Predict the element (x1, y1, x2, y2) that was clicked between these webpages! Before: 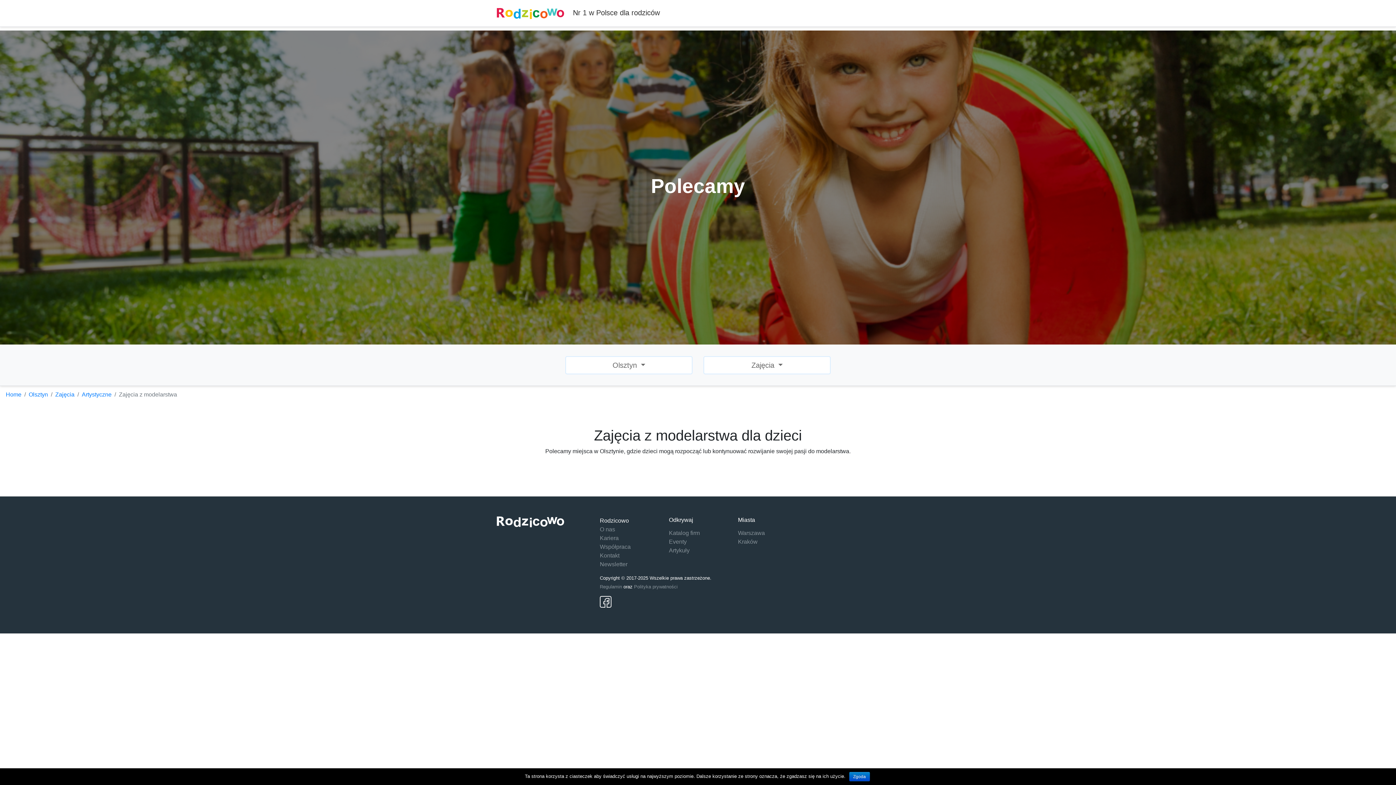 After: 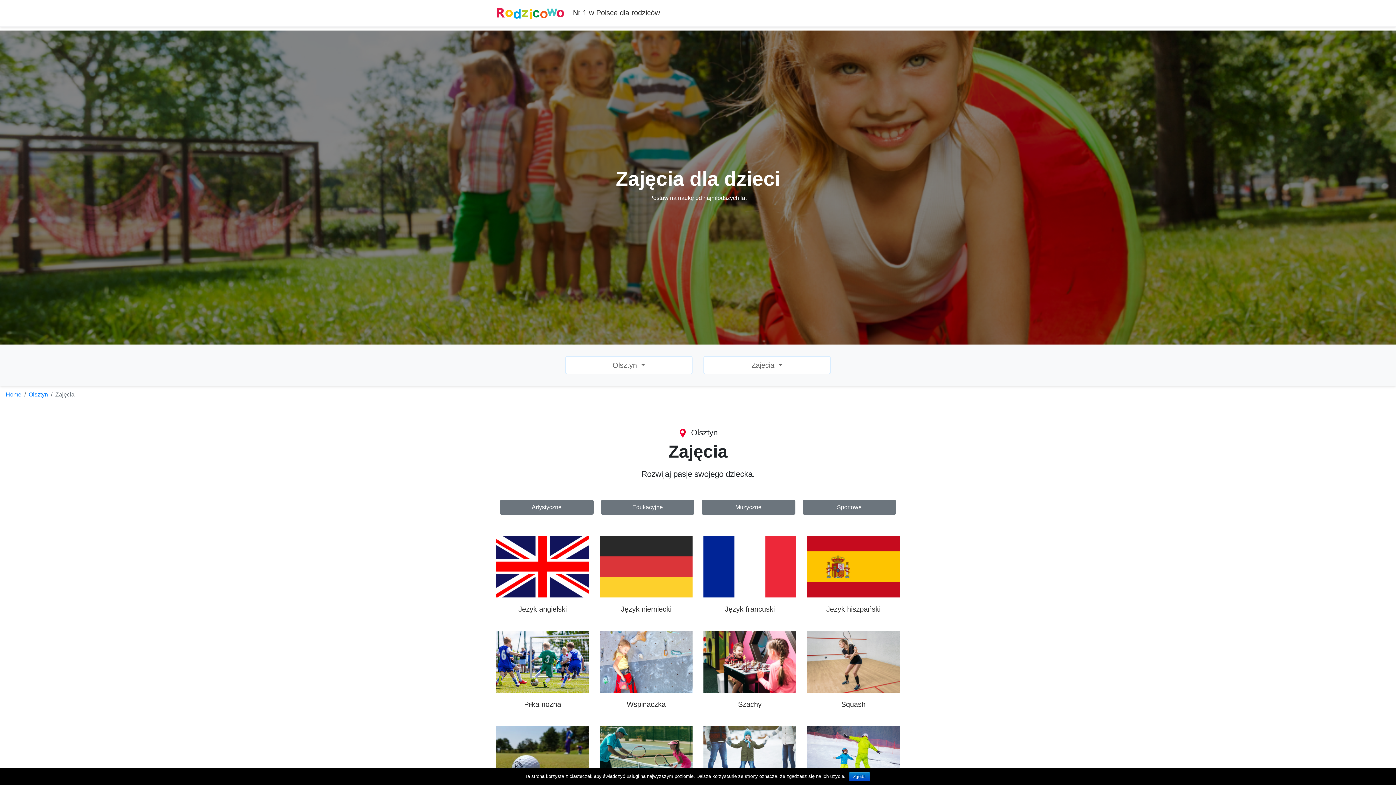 Action: label: Zajęcia bbox: (55, 391, 74, 397)